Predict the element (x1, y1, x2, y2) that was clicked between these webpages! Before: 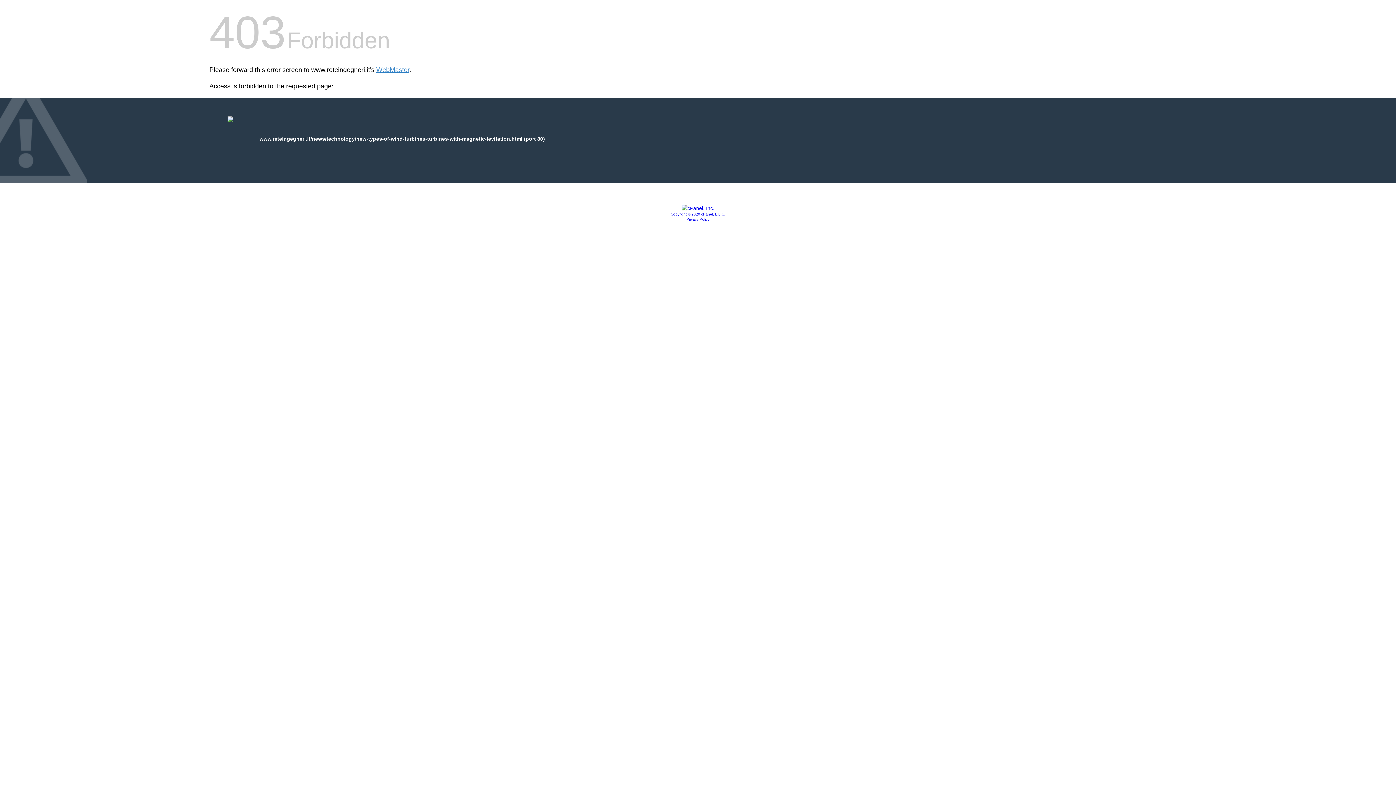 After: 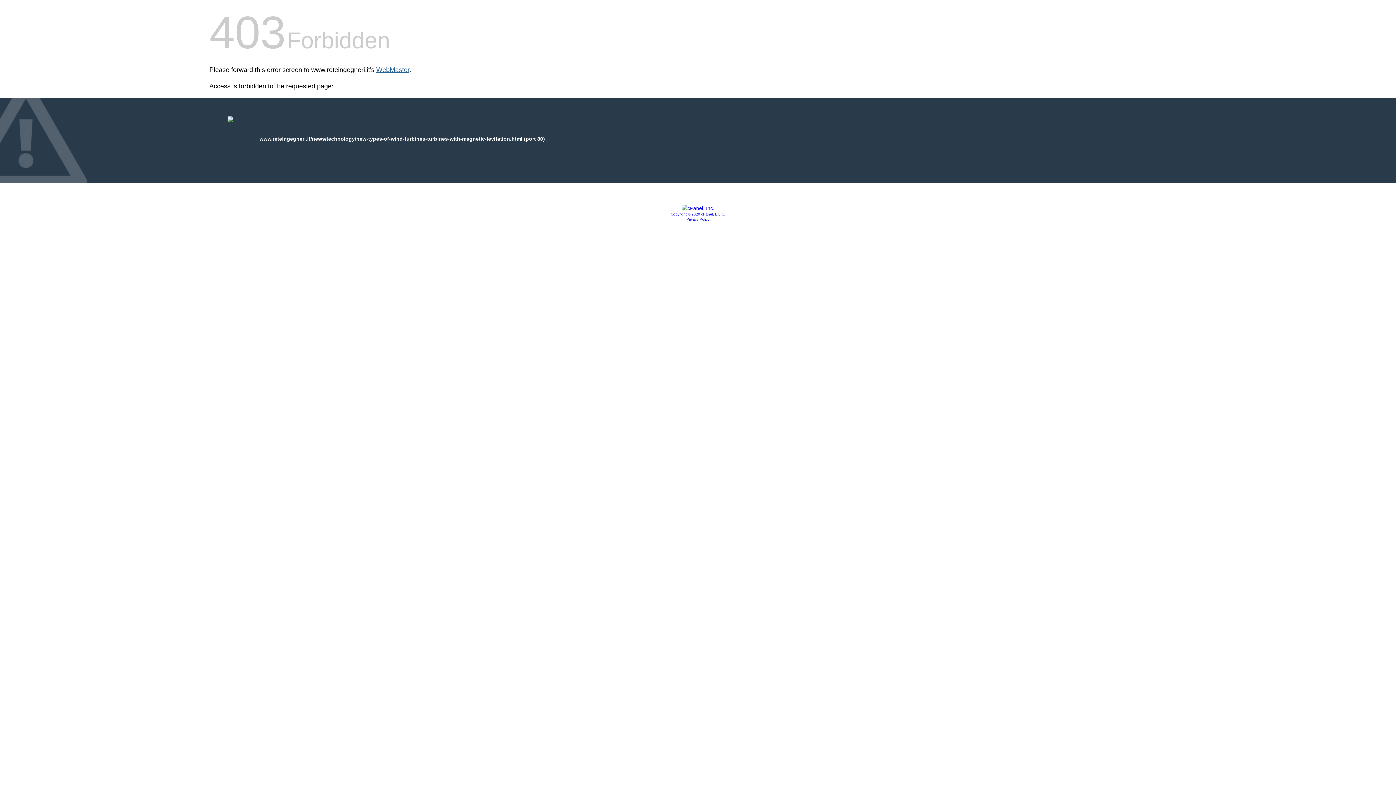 Action: bbox: (376, 66, 409, 73) label: WebMaster